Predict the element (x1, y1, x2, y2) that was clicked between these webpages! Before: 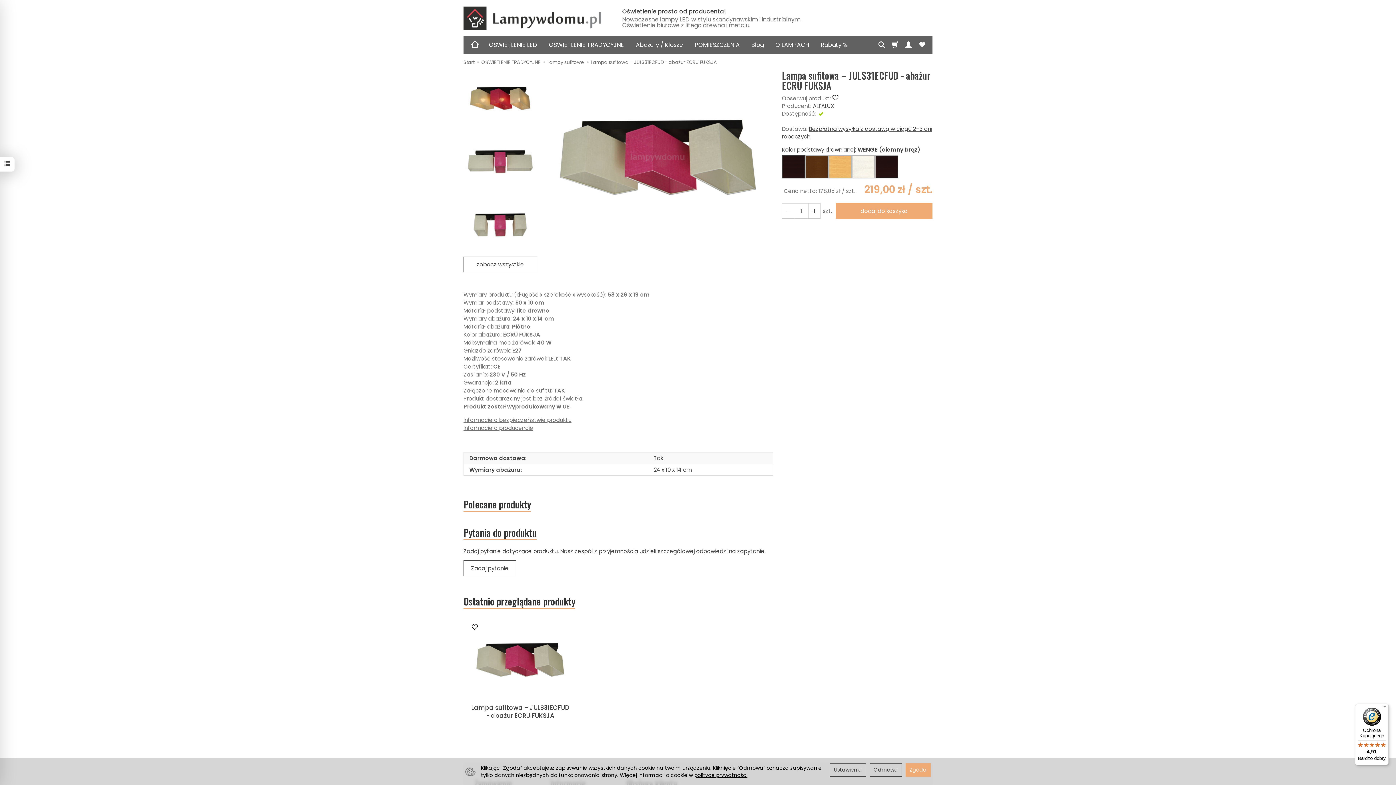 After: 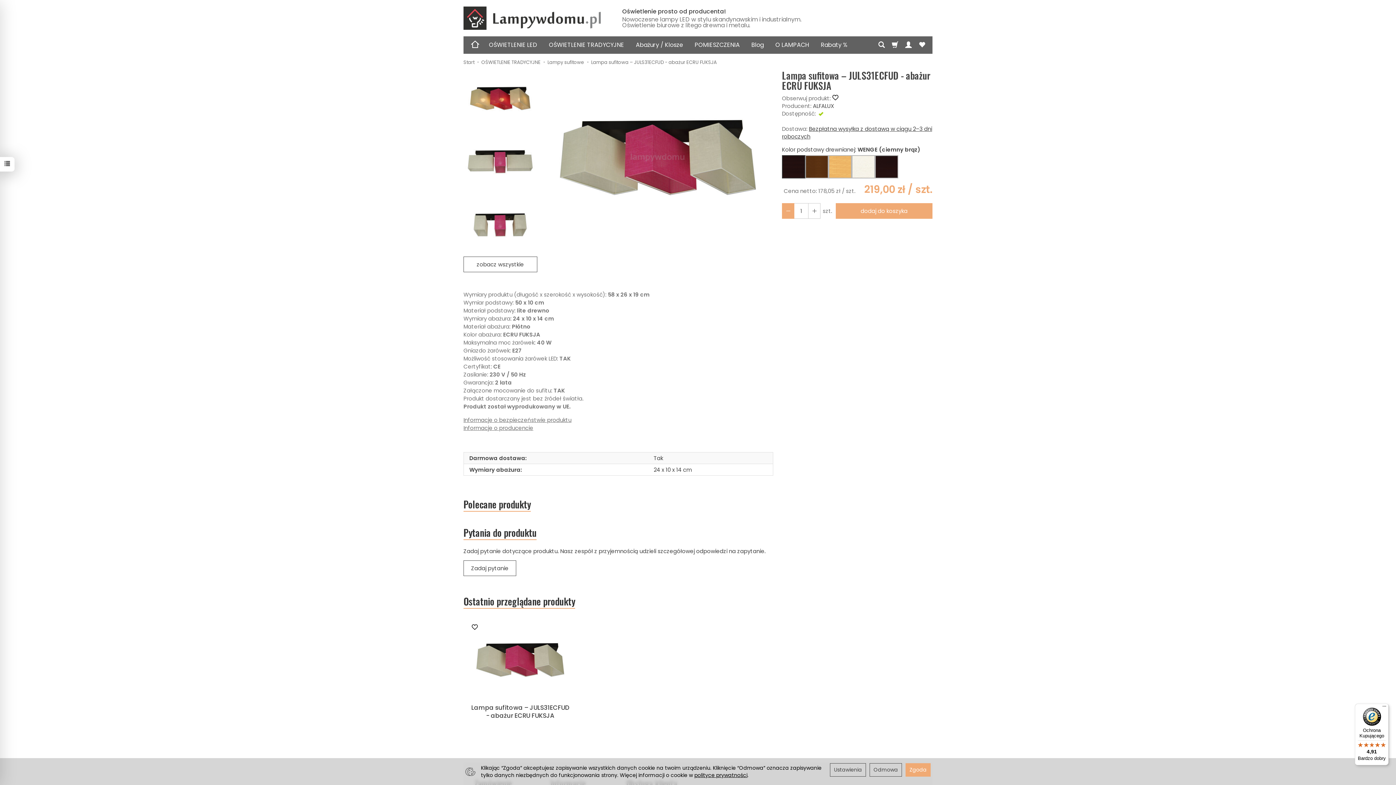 Action: bbox: (782, 203, 794, 218) label: Zwiększ ilość